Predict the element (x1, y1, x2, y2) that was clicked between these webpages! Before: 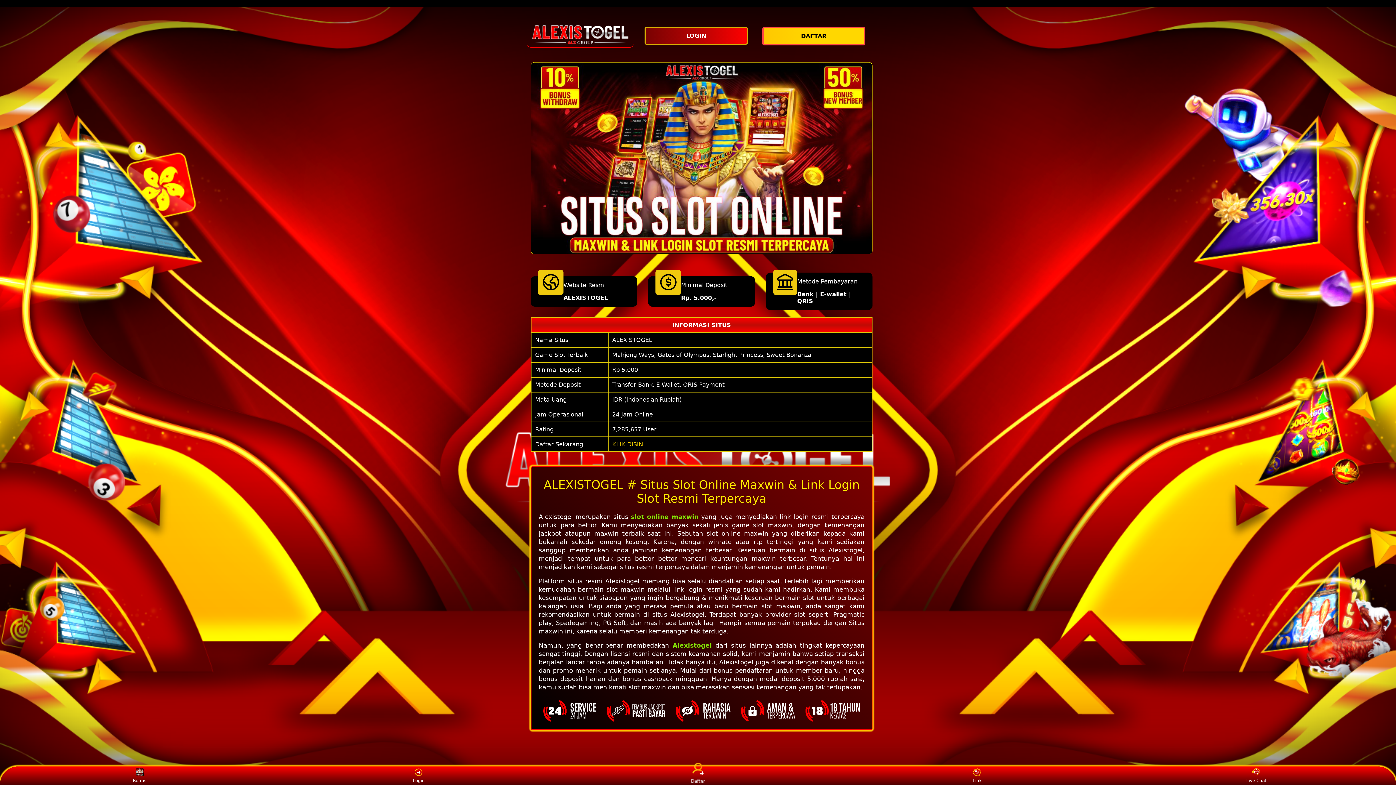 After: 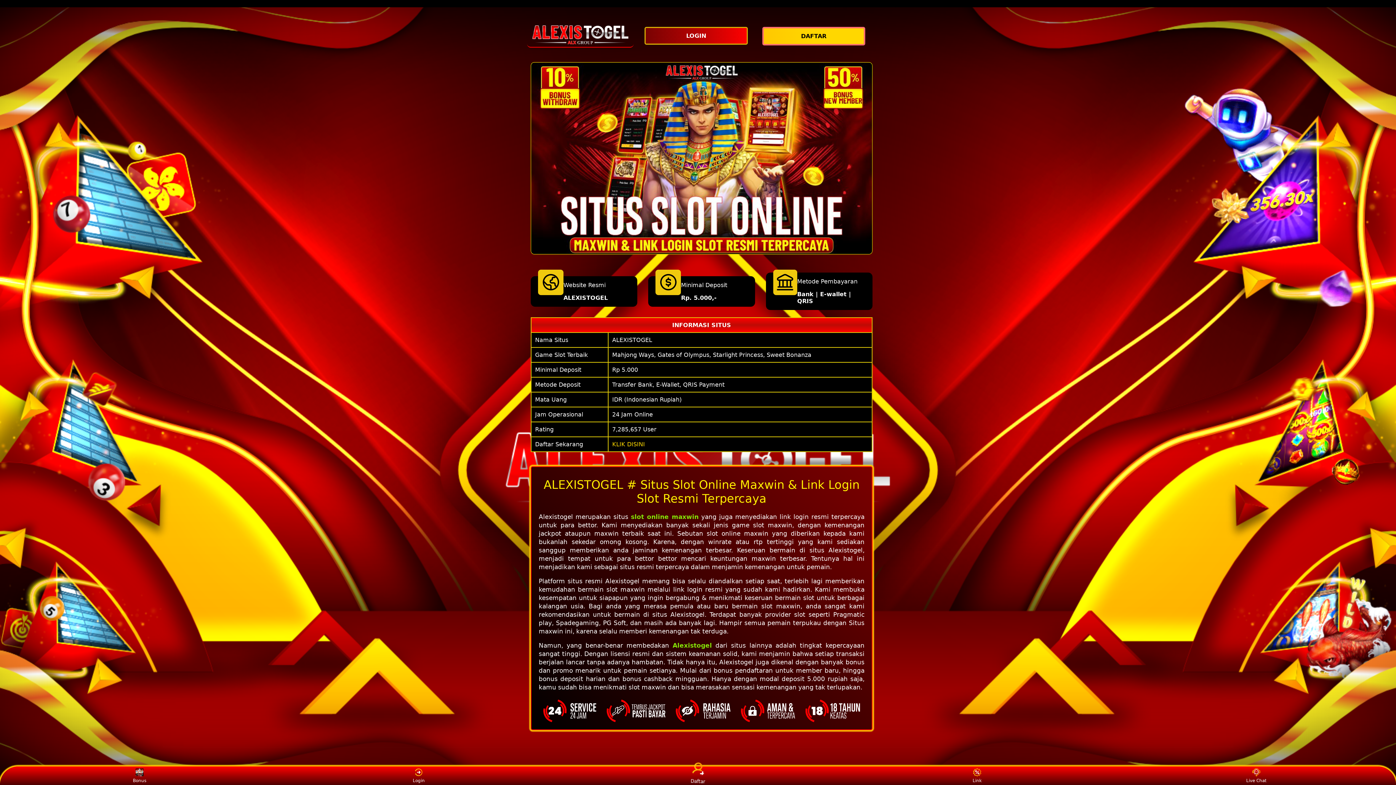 Action: label: Mahjong Ways, Gates of Olympus, Starlight Princess, Sweet Bonanza bbox: (612, 351, 811, 358)